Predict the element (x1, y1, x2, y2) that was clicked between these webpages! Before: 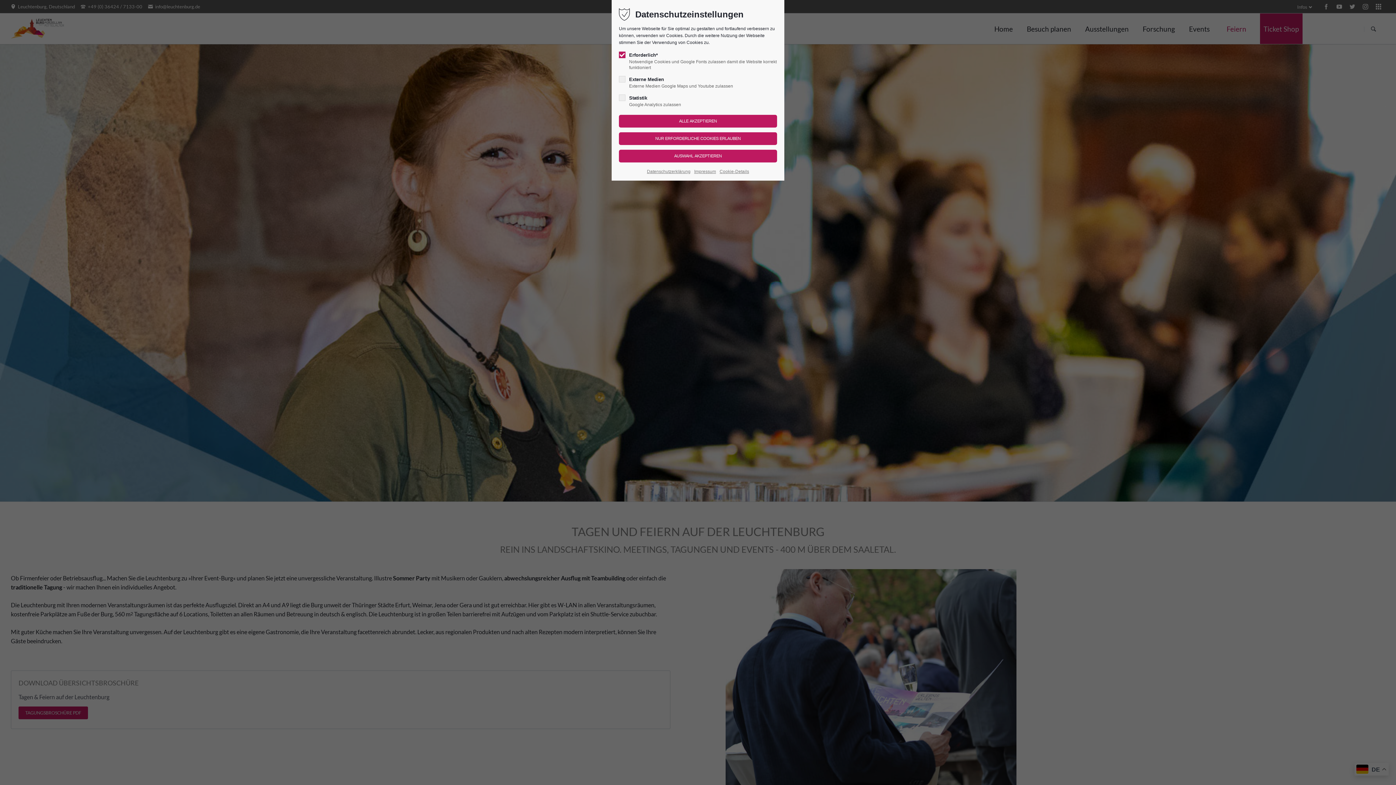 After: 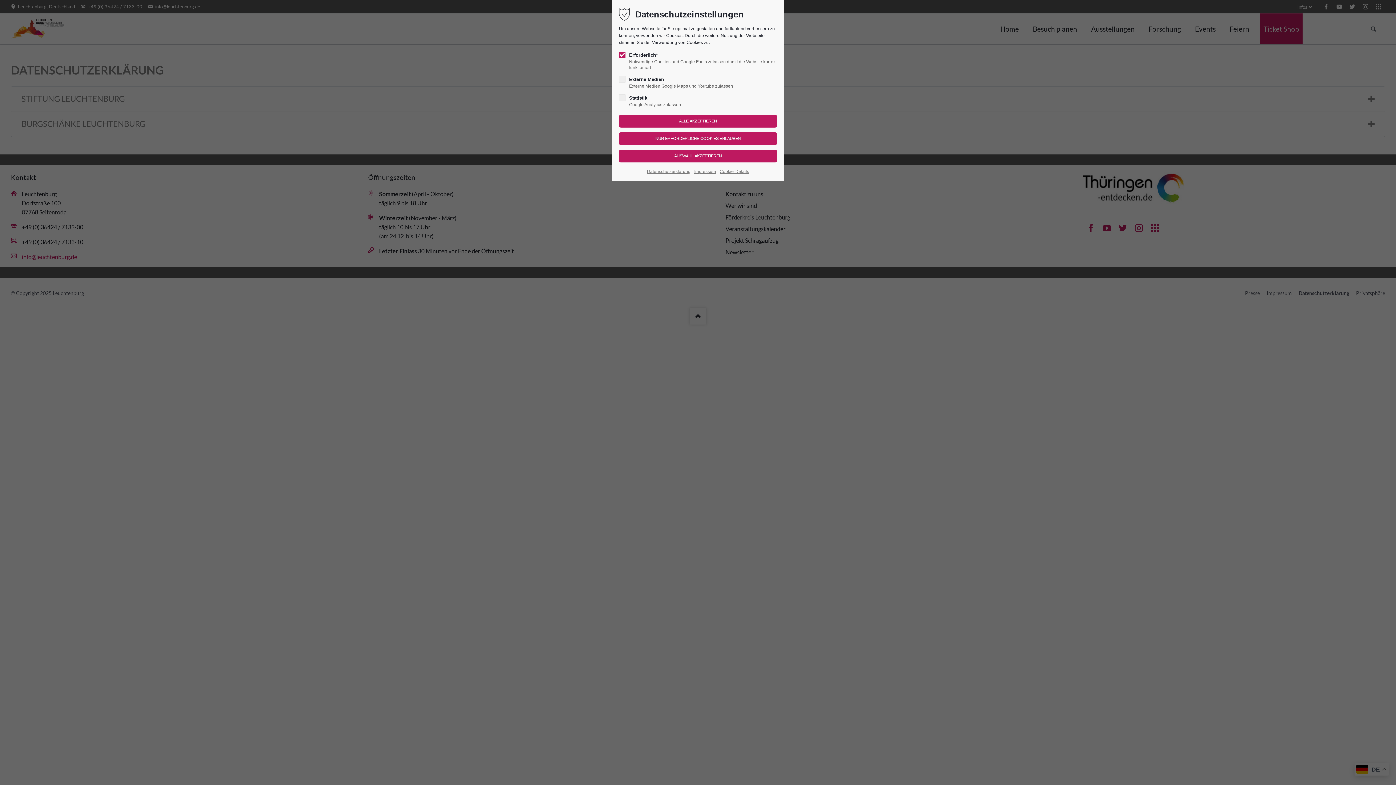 Action: bbox: (647, 167, 690, 175) label: Datenschutzerklärung